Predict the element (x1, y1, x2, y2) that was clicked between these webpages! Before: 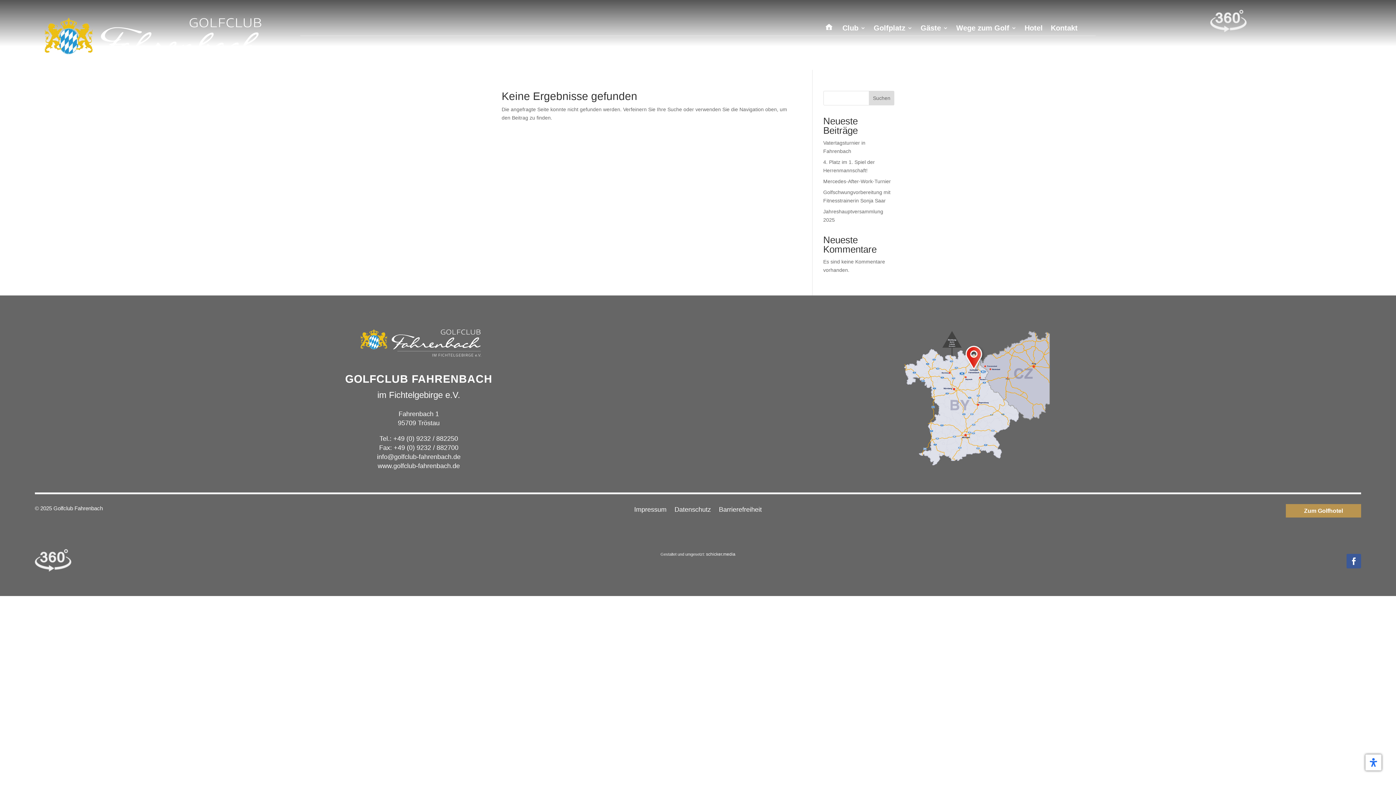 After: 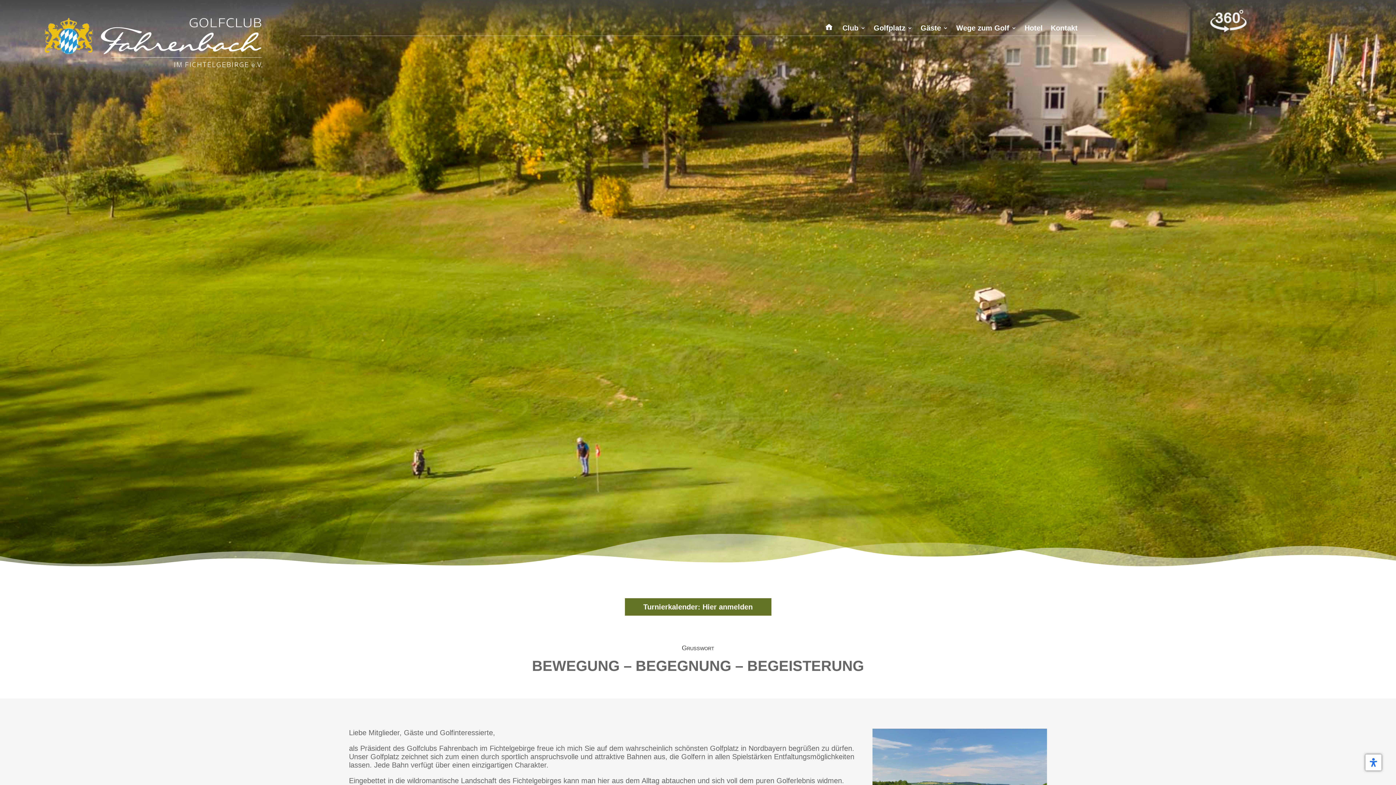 Action: label: Club bbox: (842, 23, 865, 35)